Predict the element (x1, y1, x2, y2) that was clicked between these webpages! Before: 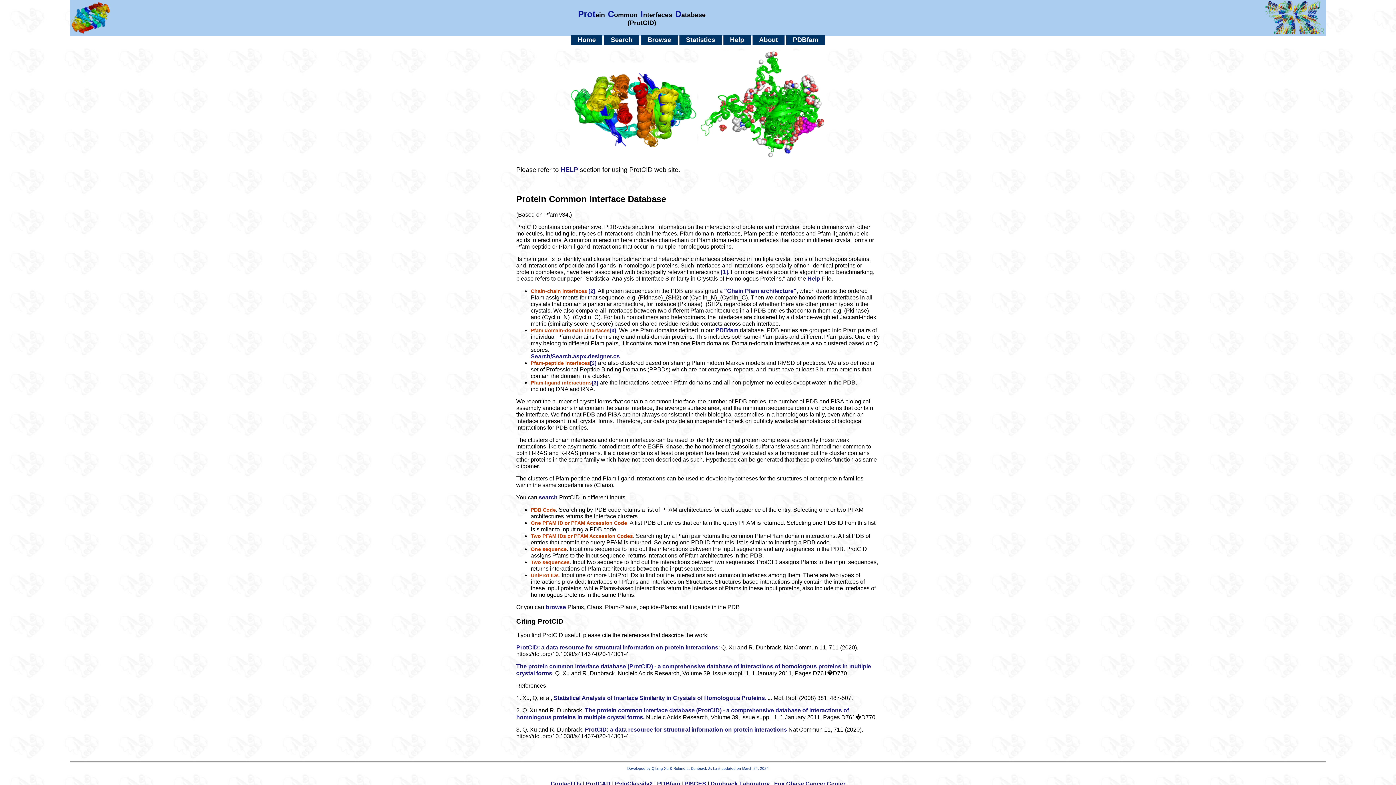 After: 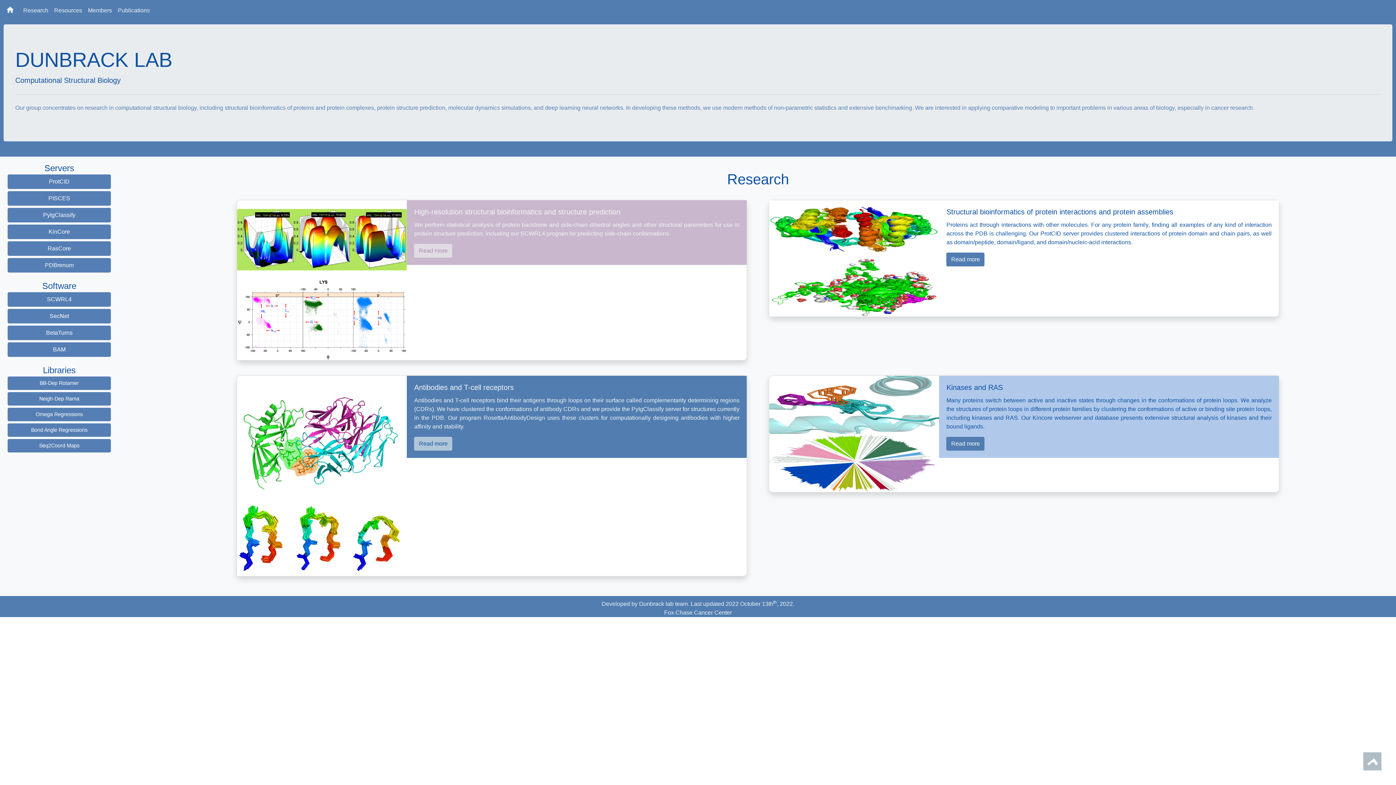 Action: bbox: (710, 781, 770, 787) label: Dunbrack Laboratory